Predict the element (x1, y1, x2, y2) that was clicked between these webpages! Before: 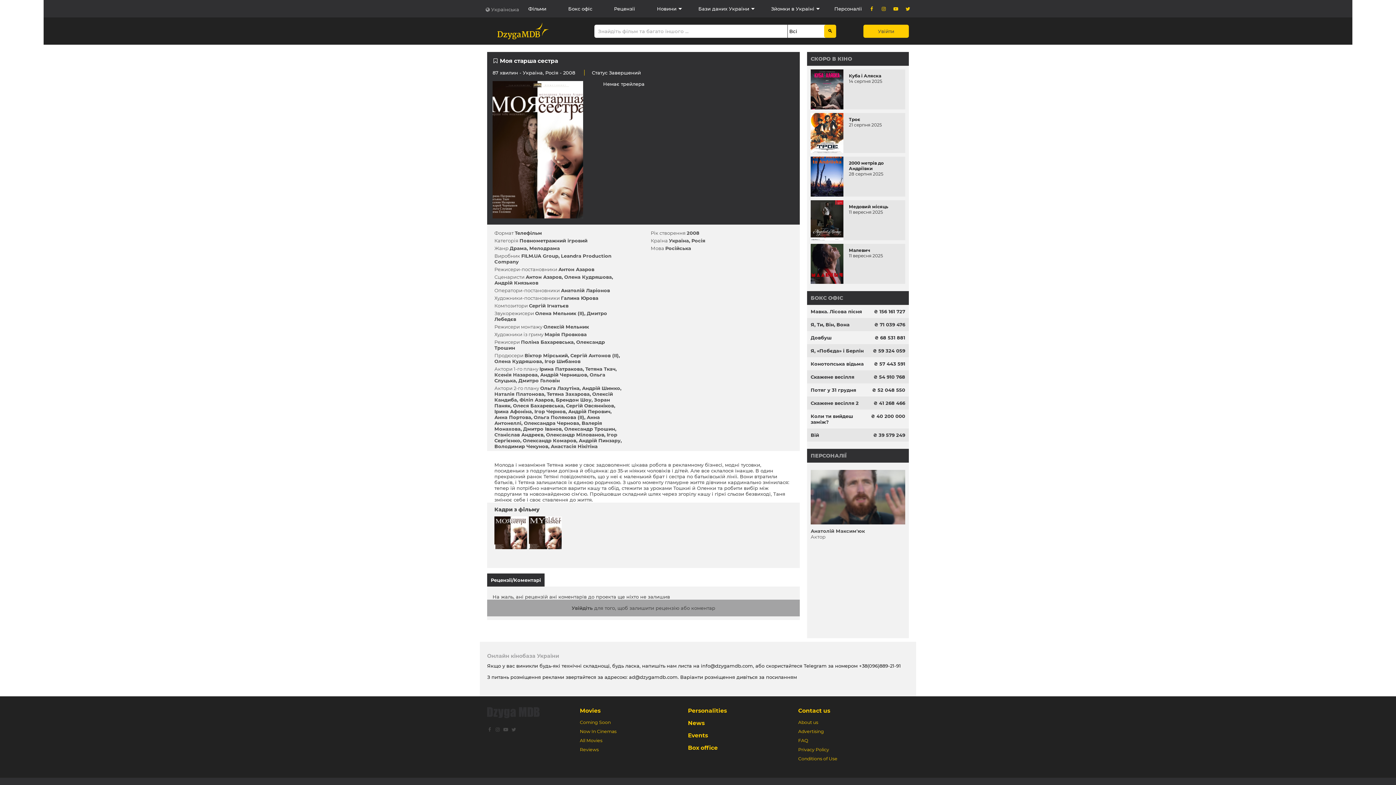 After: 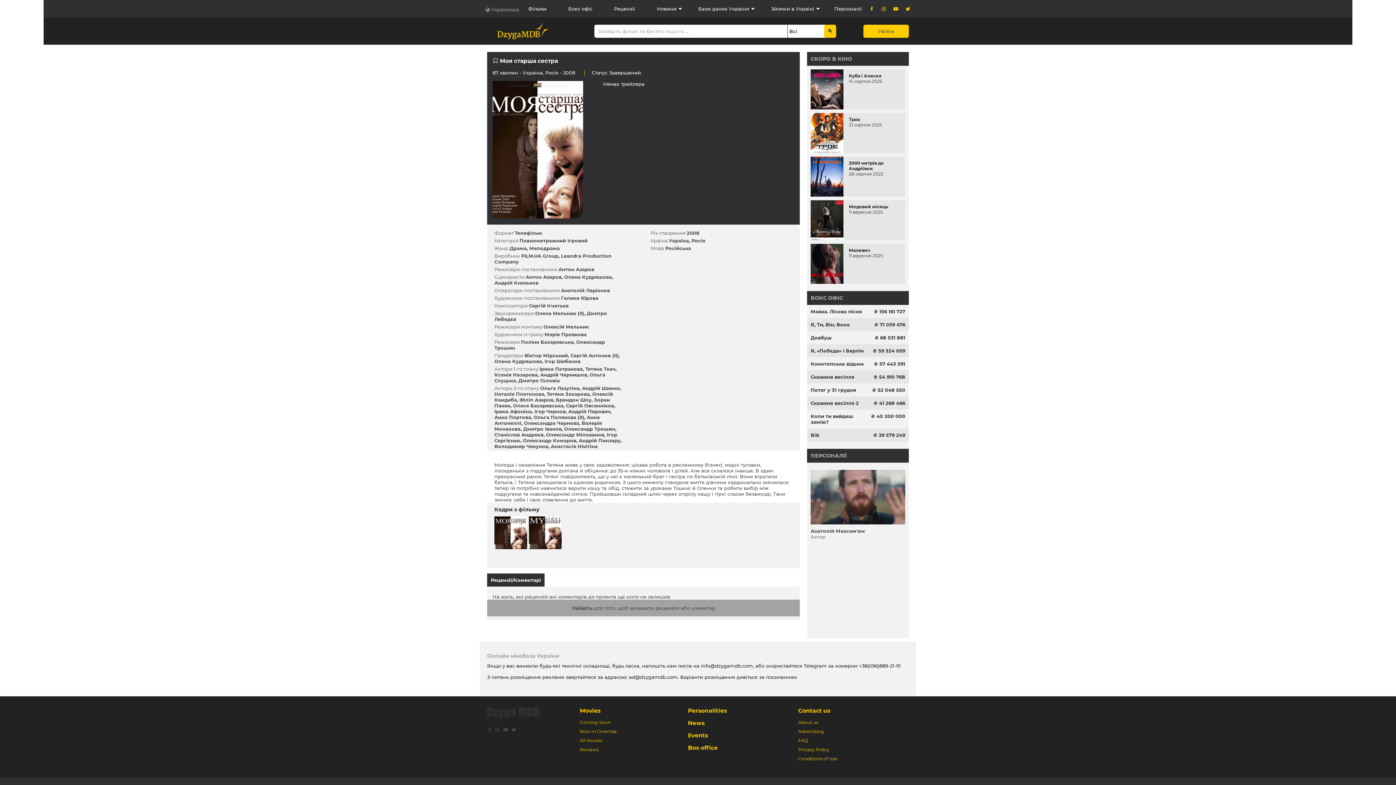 Action: label: Росія bbox: (545, 69, 558, 75)